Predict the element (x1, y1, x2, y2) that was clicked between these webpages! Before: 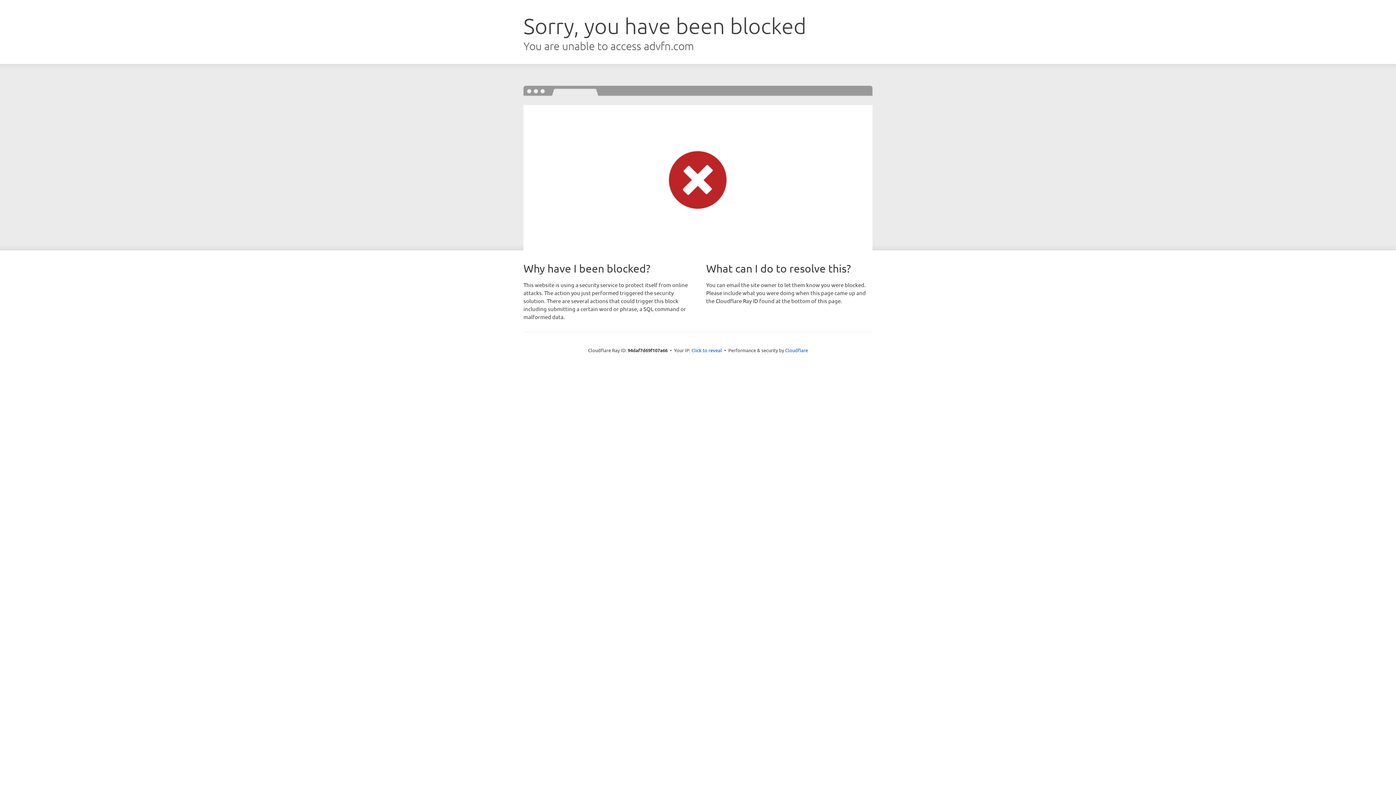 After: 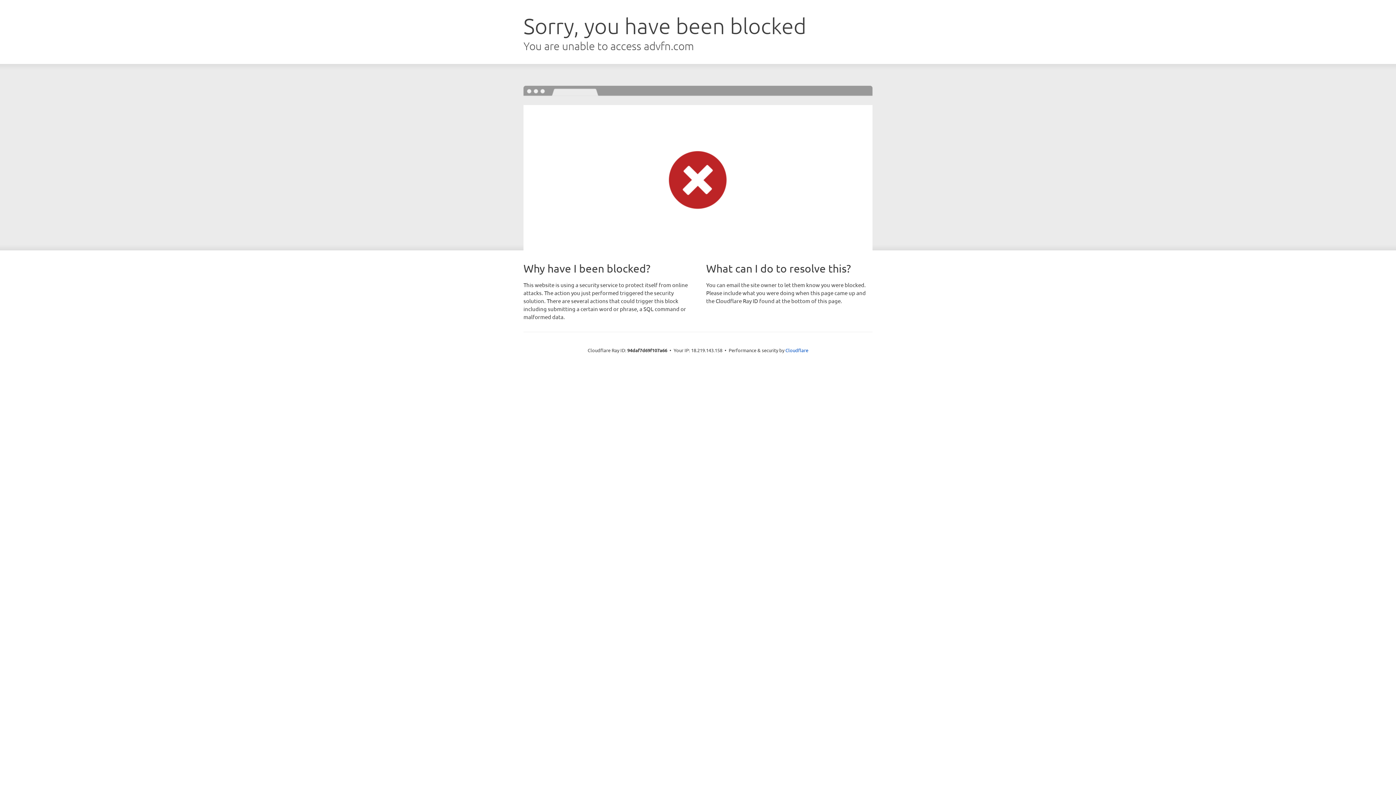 Action: label: Click to reveal bbox: (691, 346, 722, 353)